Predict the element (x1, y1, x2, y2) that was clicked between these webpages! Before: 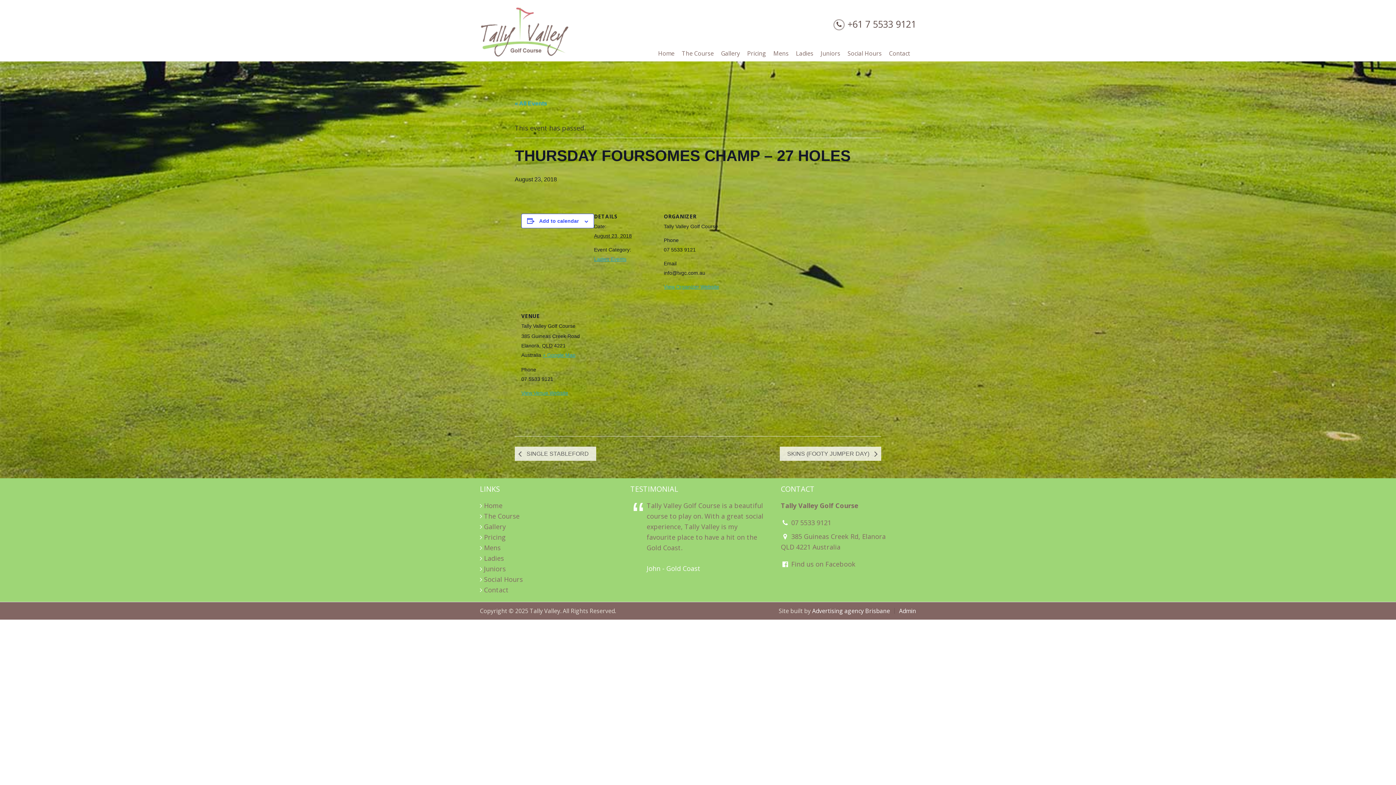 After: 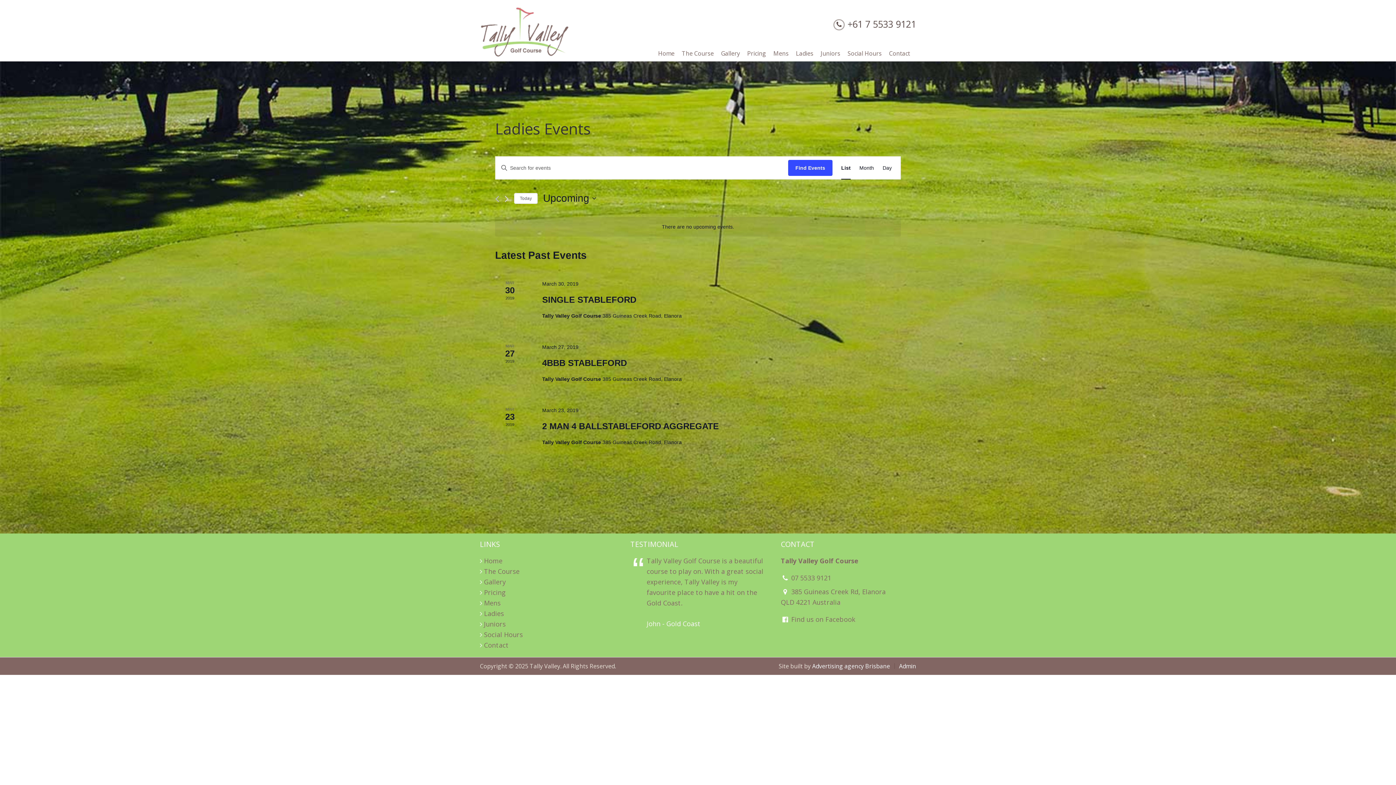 Action: label: Ladies Events bbox: (594, 256, 626, 262)